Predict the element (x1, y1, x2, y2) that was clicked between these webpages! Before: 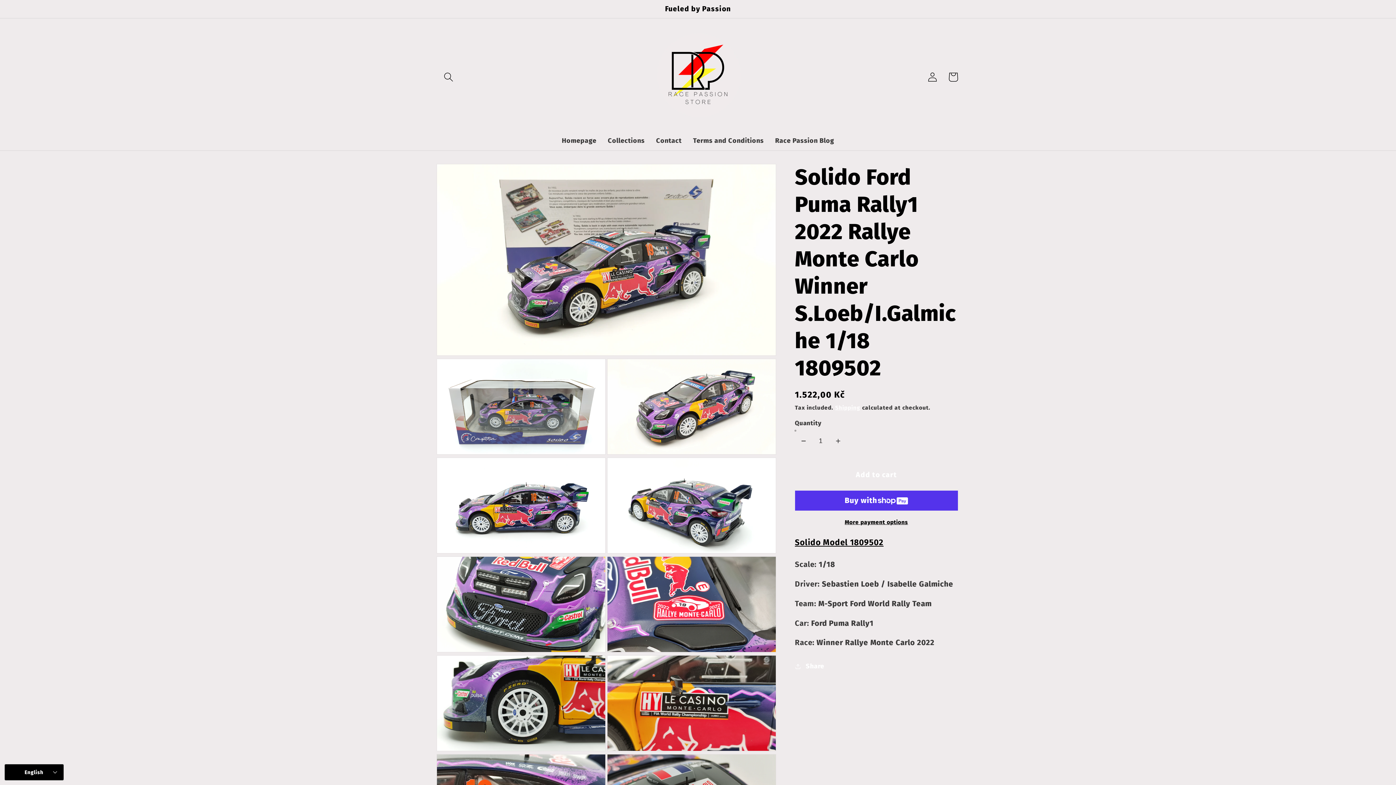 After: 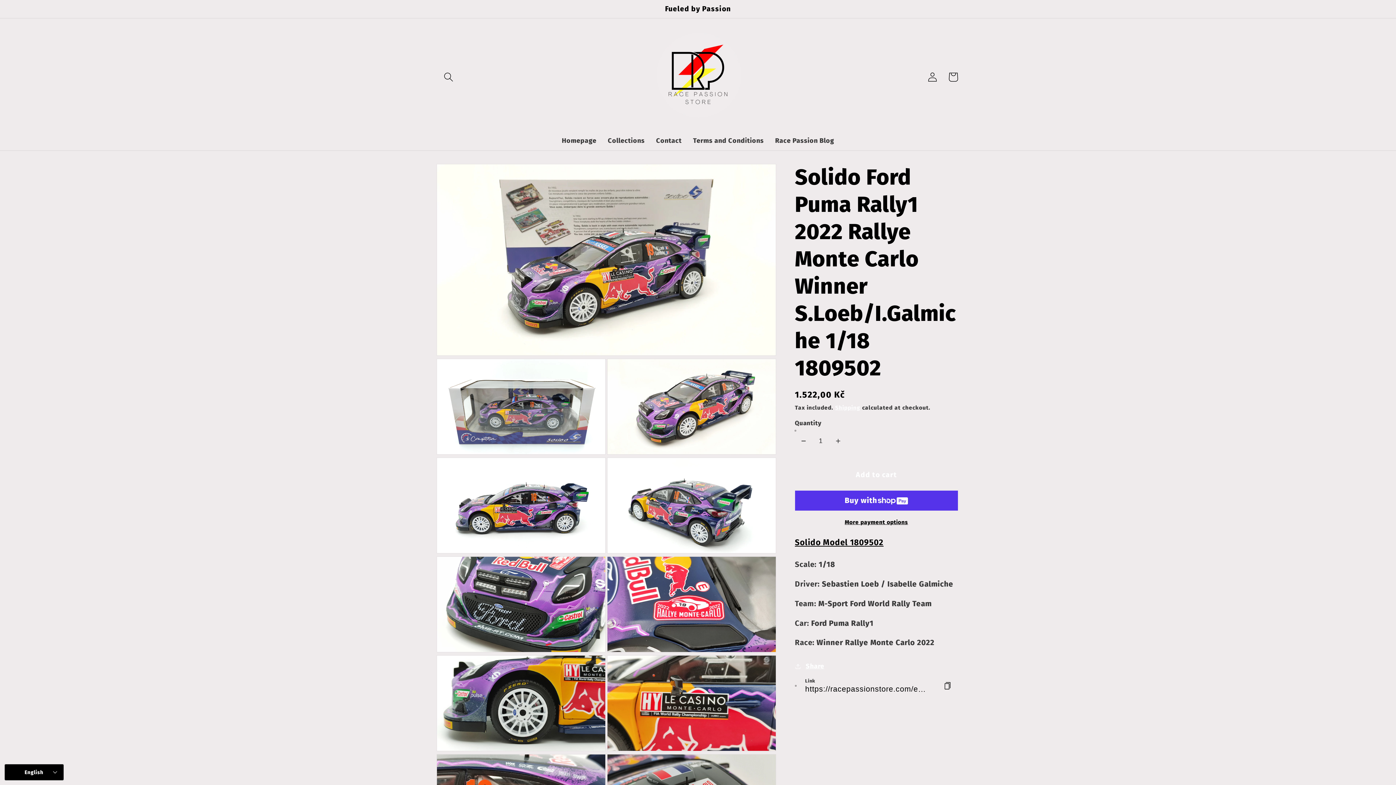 Action: label: Share bbox: (795, 661, 824, 672)